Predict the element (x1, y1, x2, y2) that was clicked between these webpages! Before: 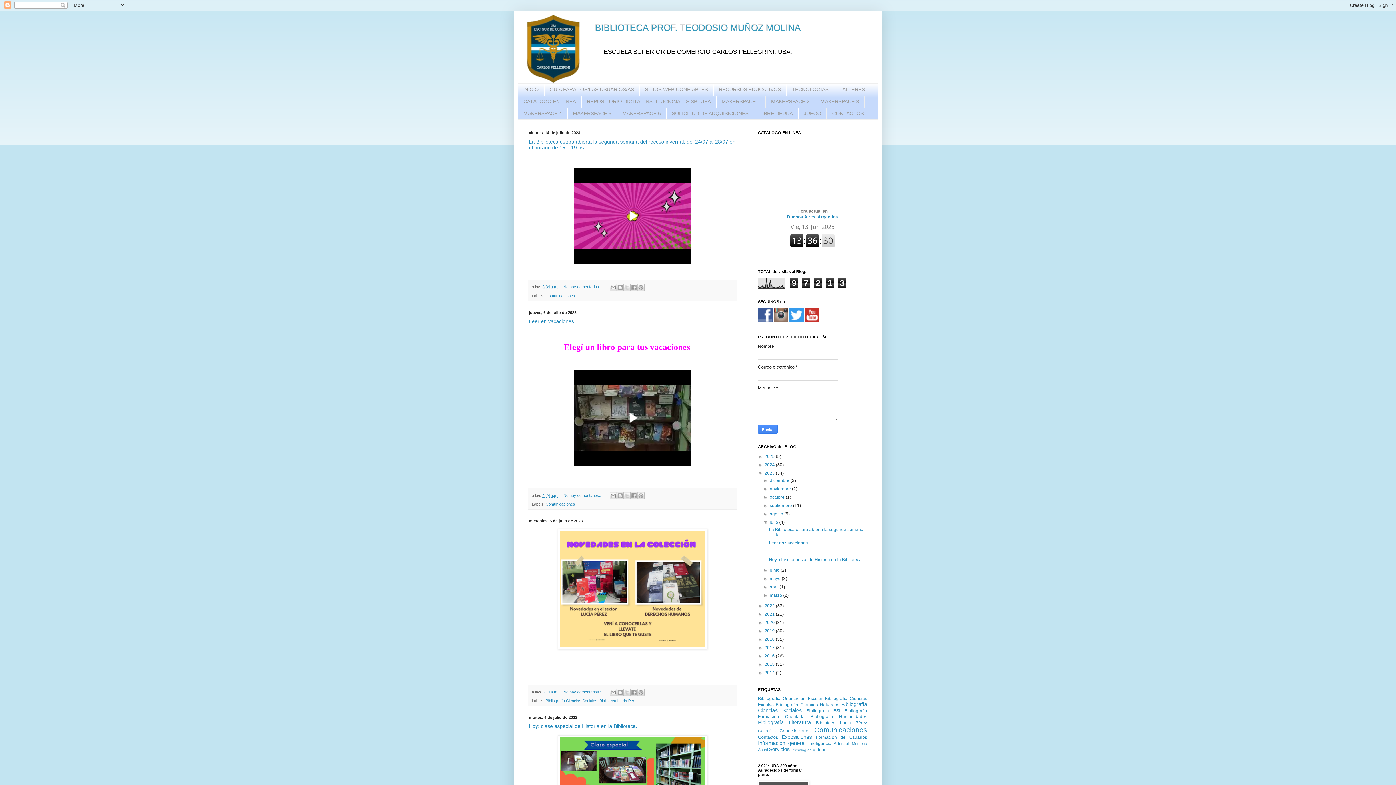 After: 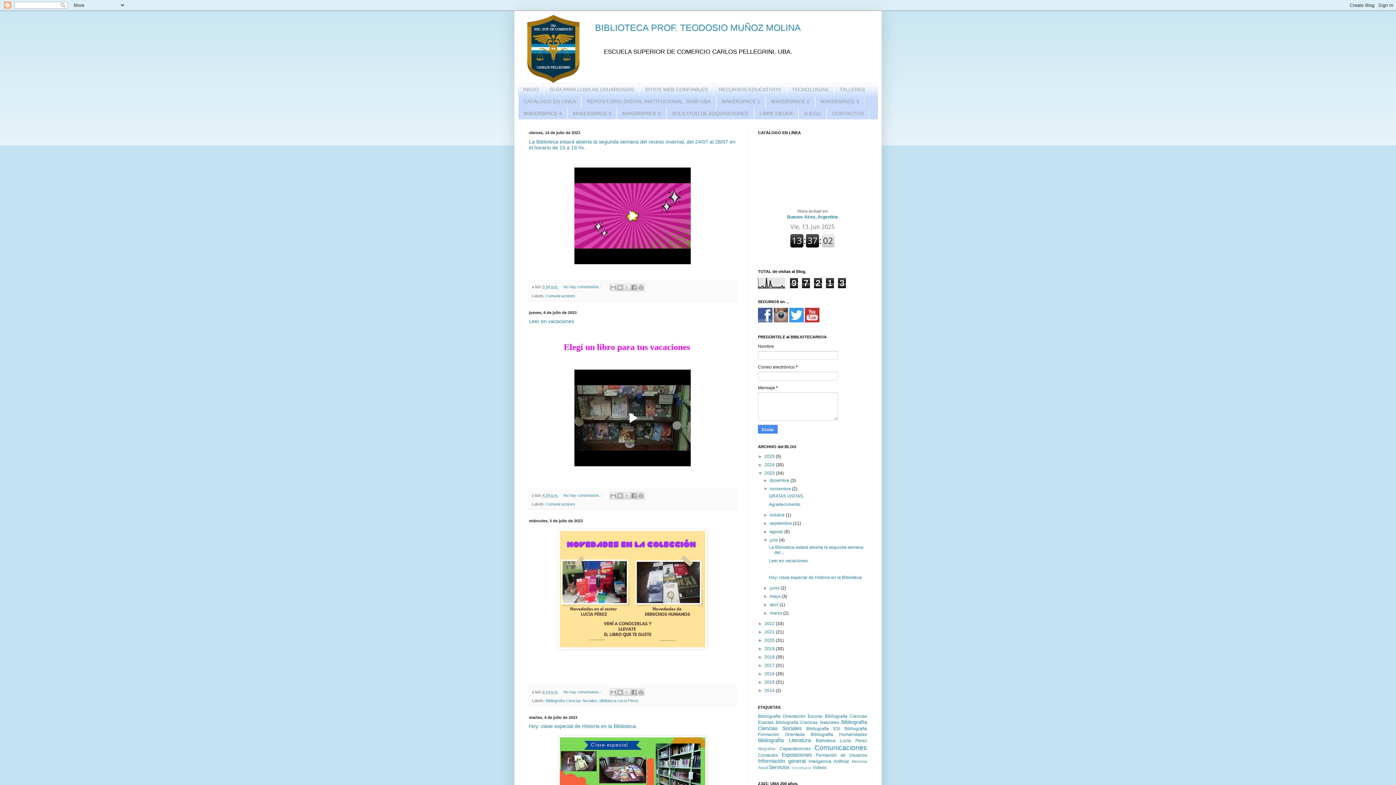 Action: label: ►   bbox: (763, 486, 769, 491)